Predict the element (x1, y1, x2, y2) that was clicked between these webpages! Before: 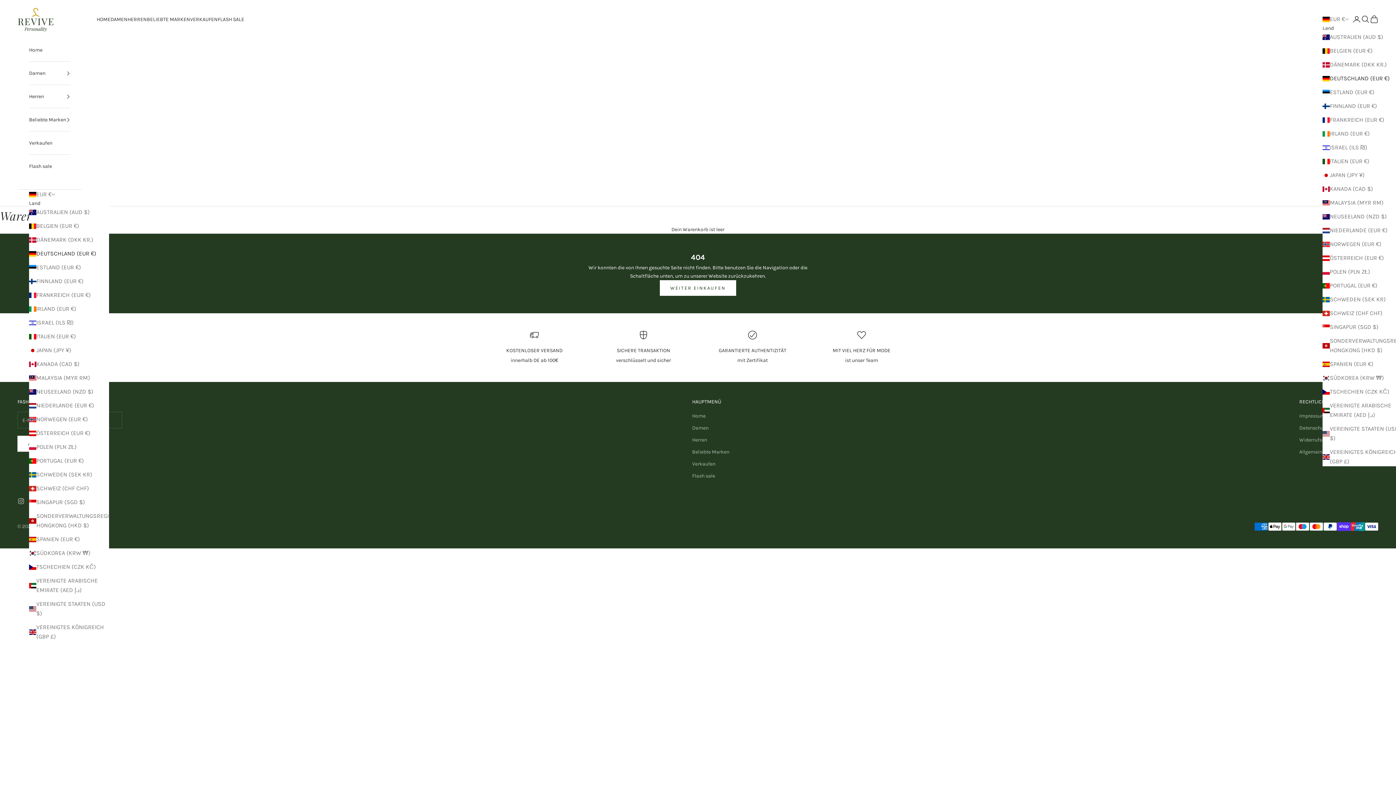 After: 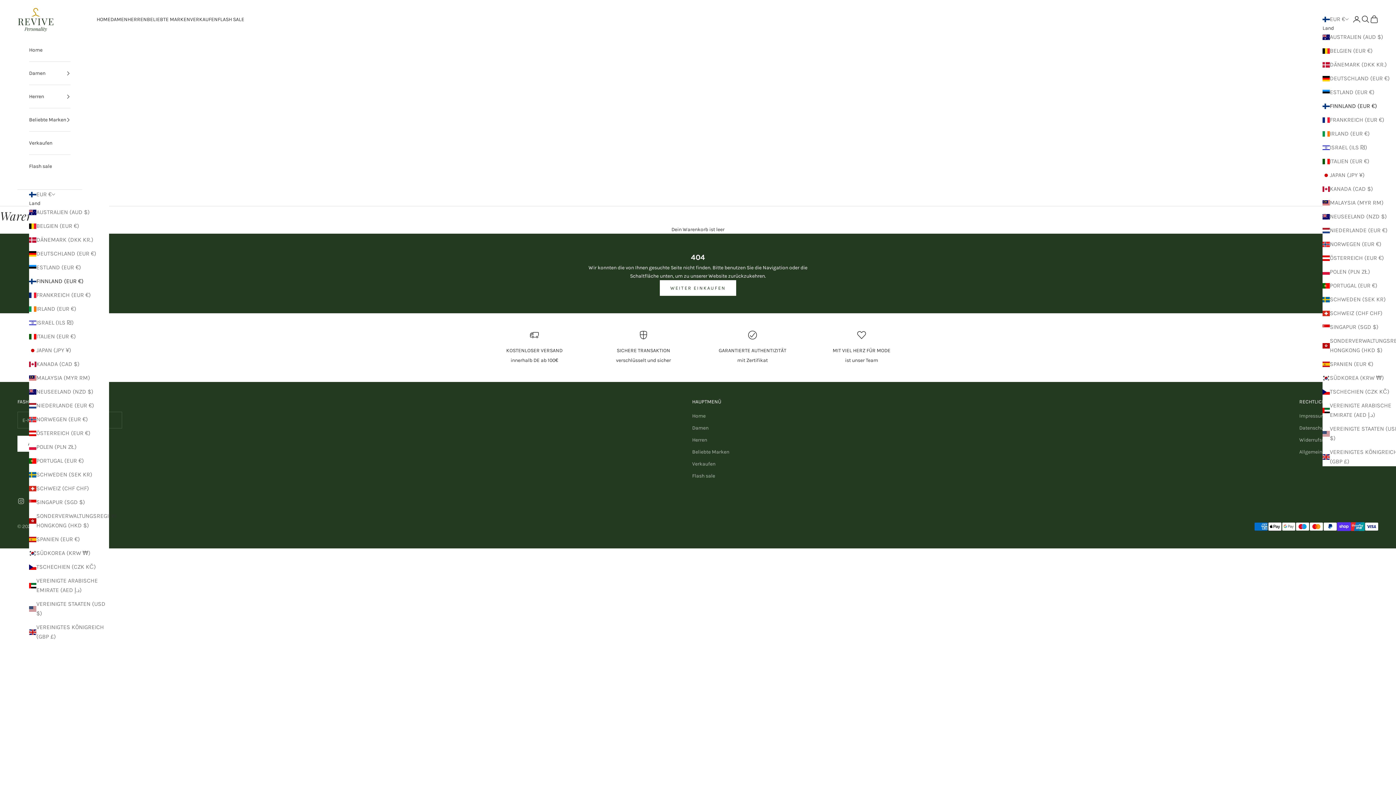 Action: bbox: (1322, 101, 1402, 110) label: FINNLAND (EUR €)